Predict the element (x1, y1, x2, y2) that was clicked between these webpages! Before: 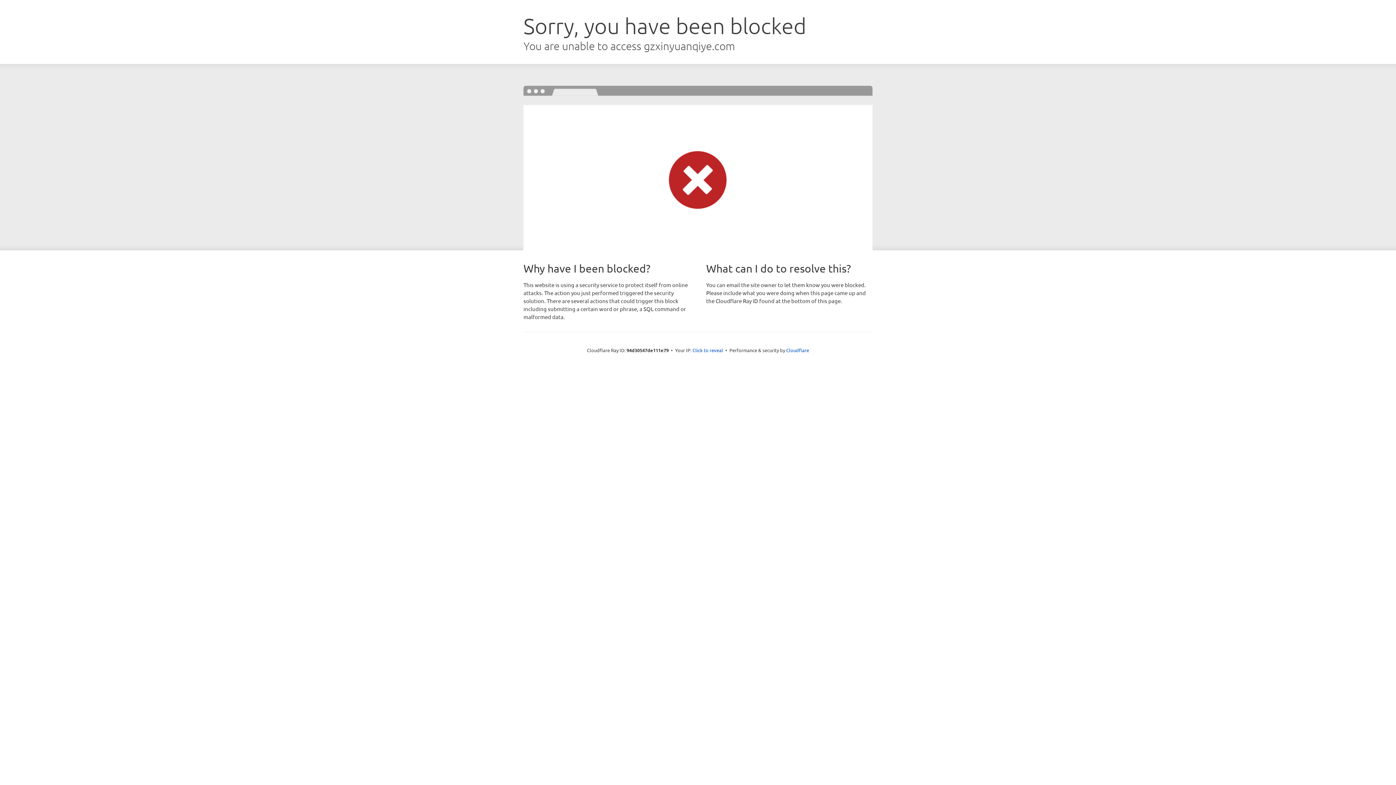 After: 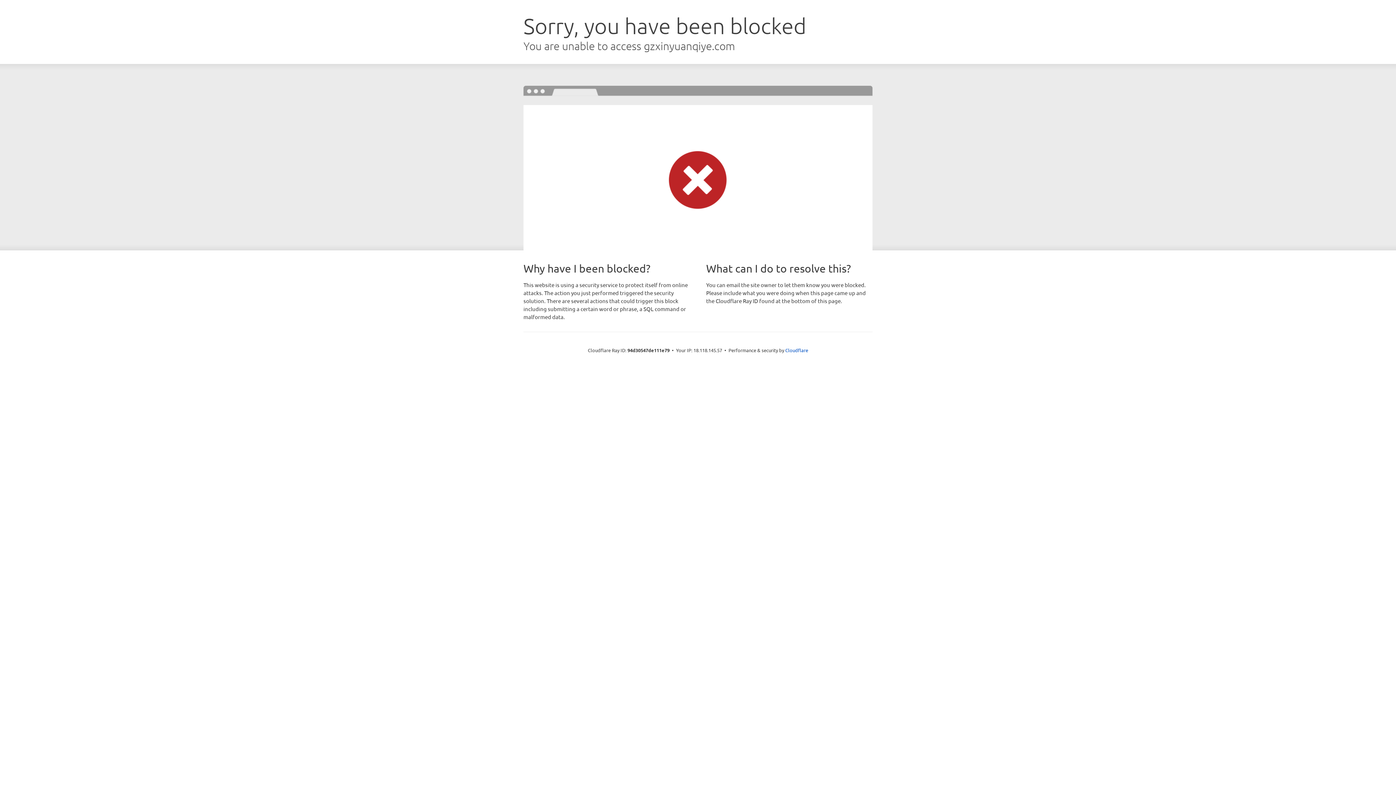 Action: bbox: (692, 346, 723, 353) label: Click to reveal